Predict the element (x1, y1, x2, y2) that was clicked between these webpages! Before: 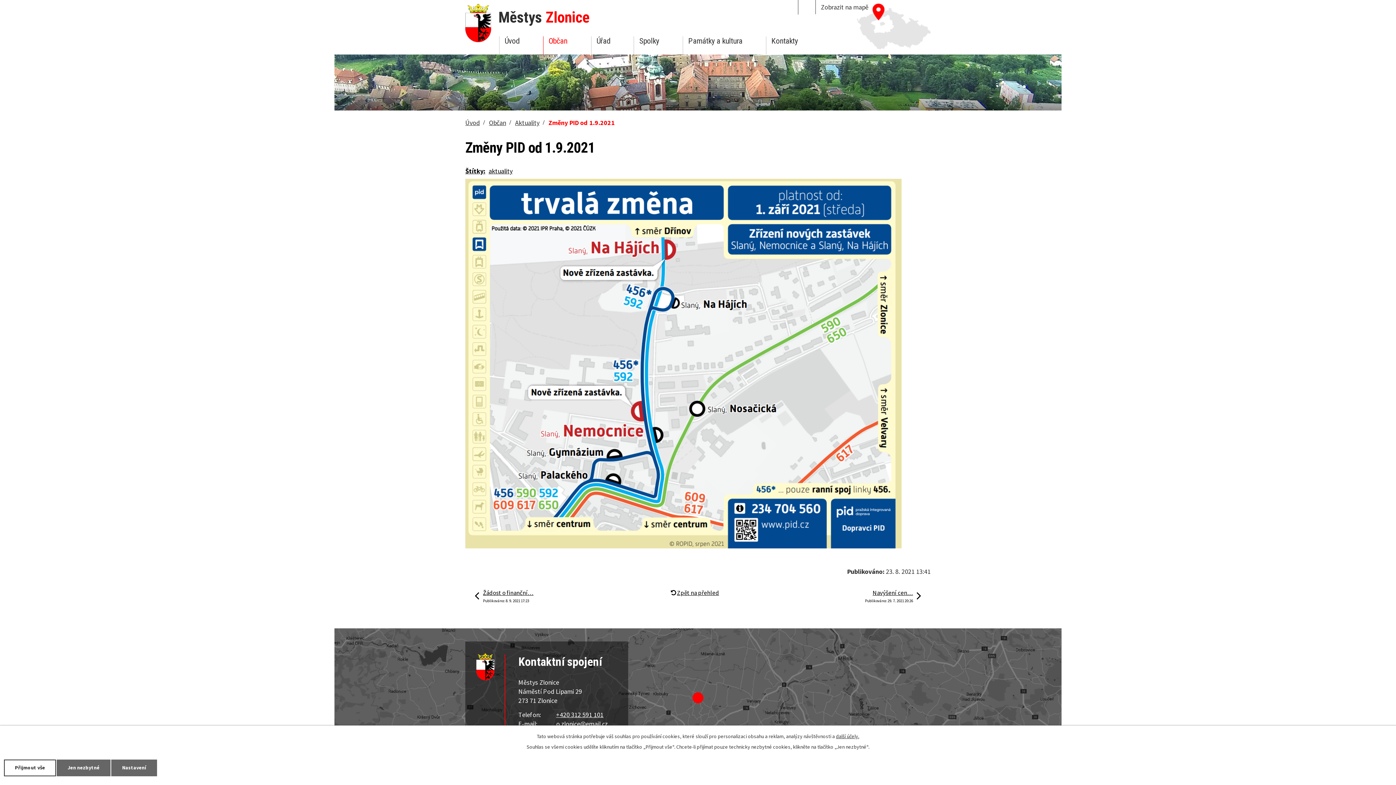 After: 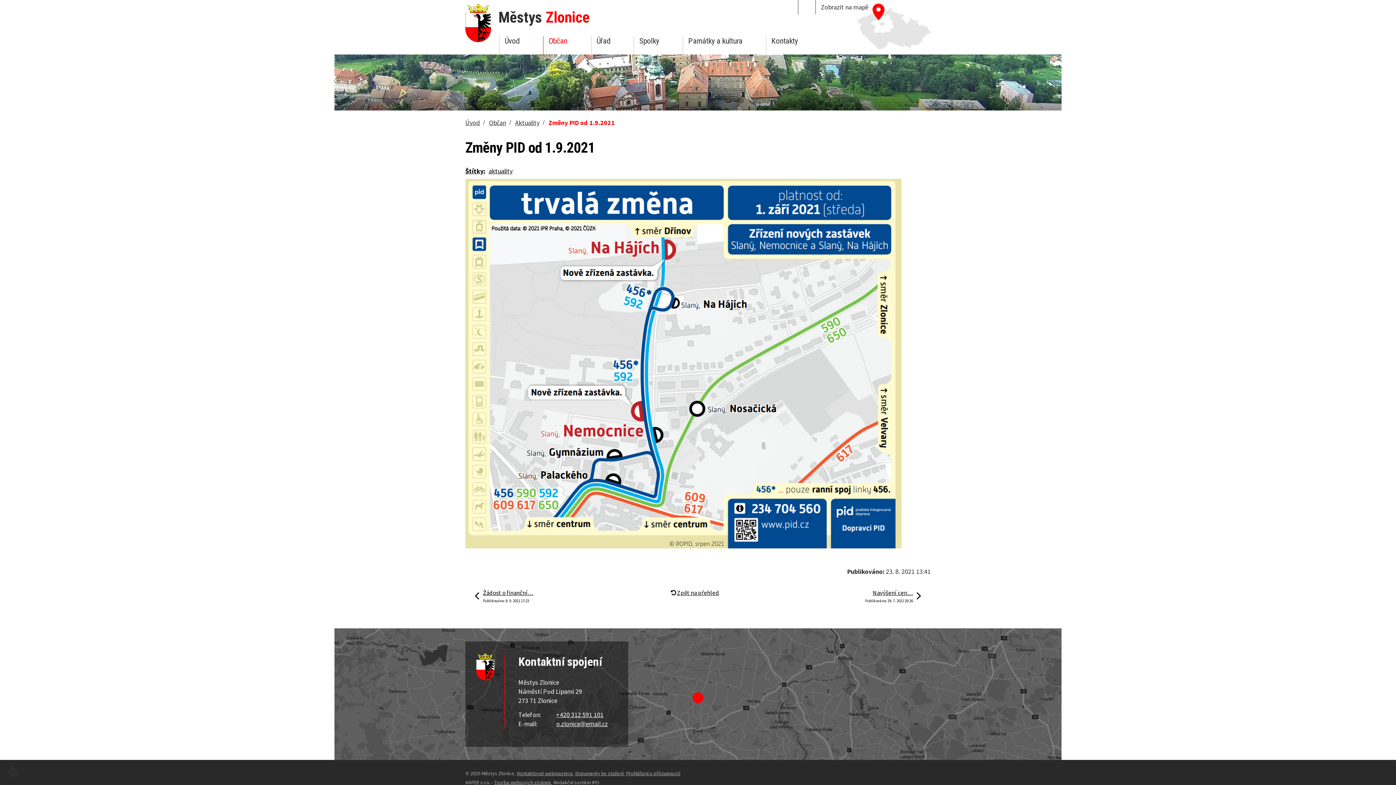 Action: bbox: (56, 759, 110, 776) label: Jen nezbytné